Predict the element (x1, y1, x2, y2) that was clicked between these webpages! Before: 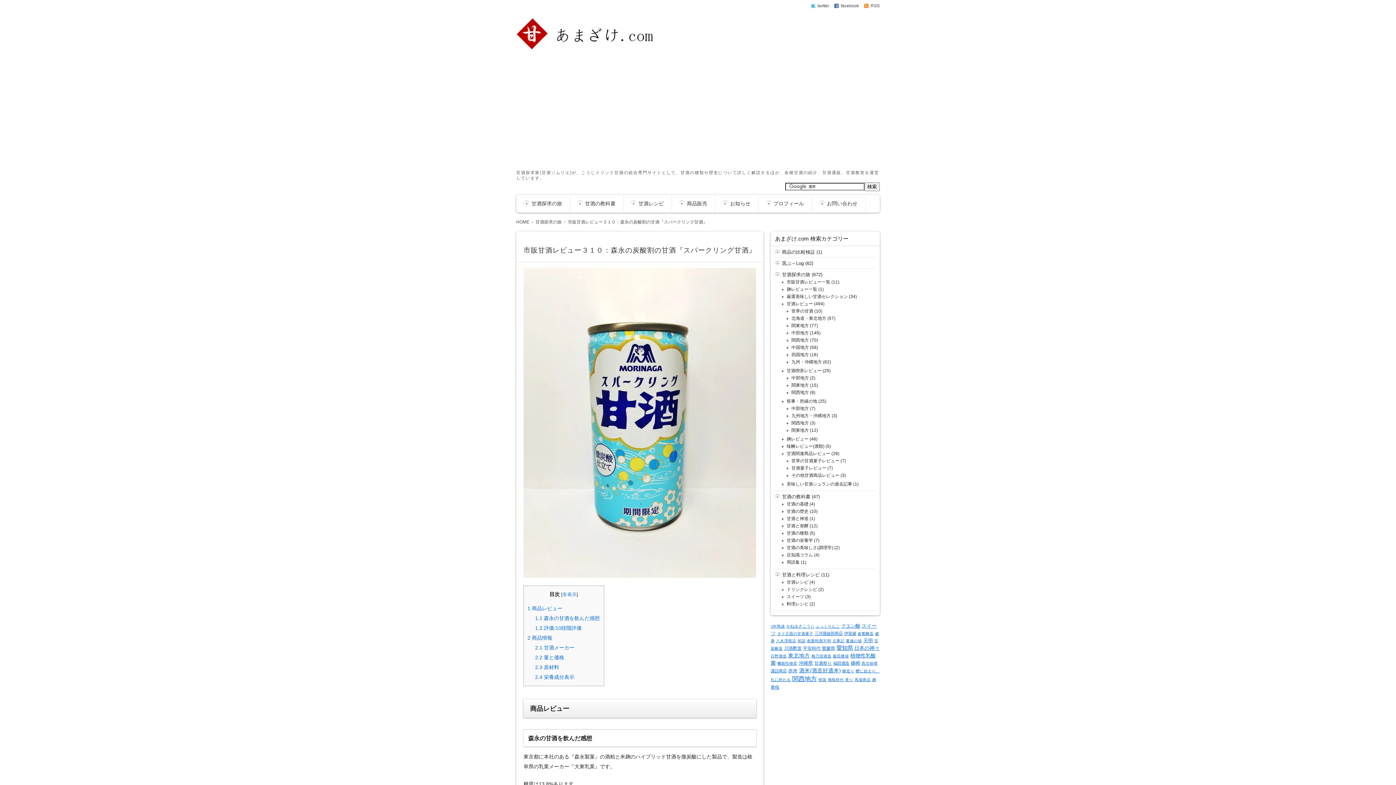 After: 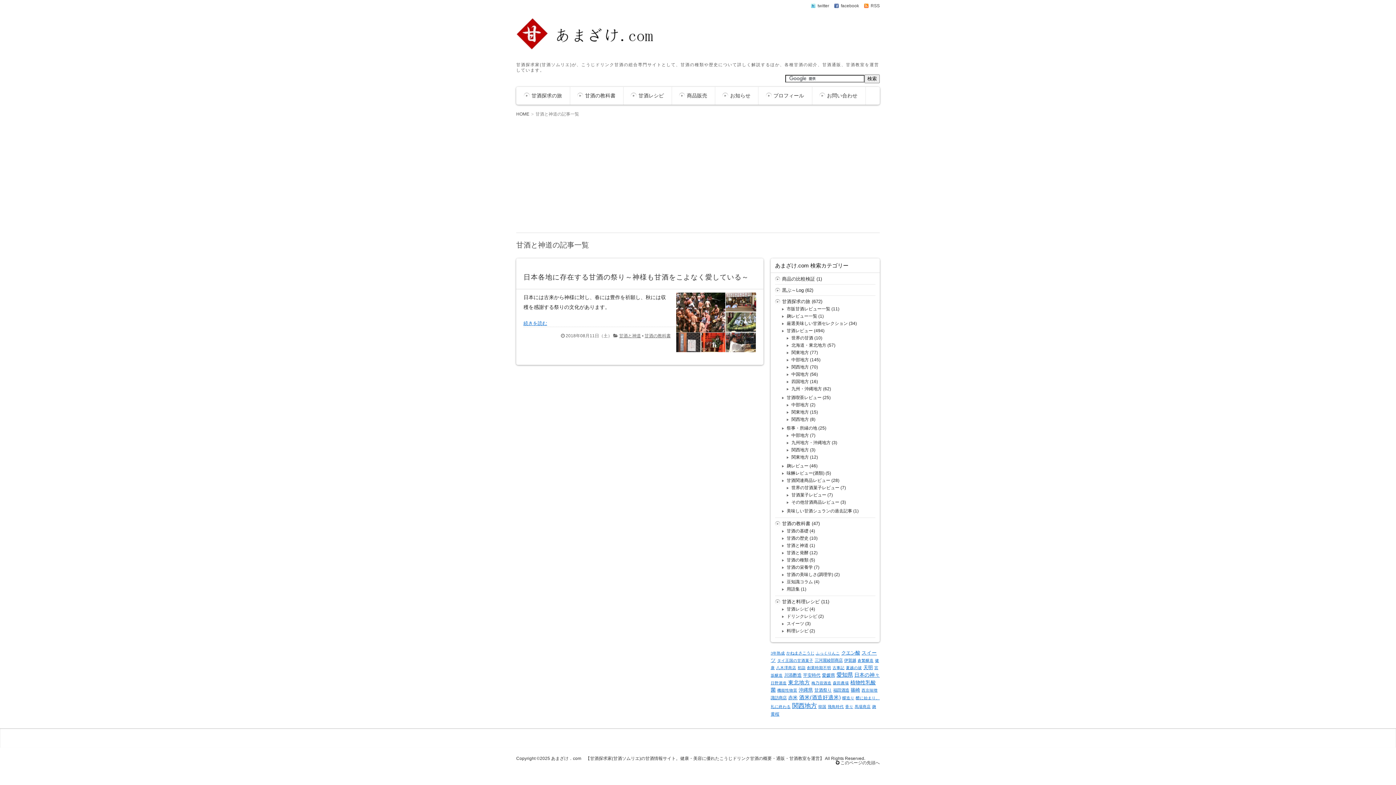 Action: bbox: (786, 516, 808, 521) label: 甘酒と神道